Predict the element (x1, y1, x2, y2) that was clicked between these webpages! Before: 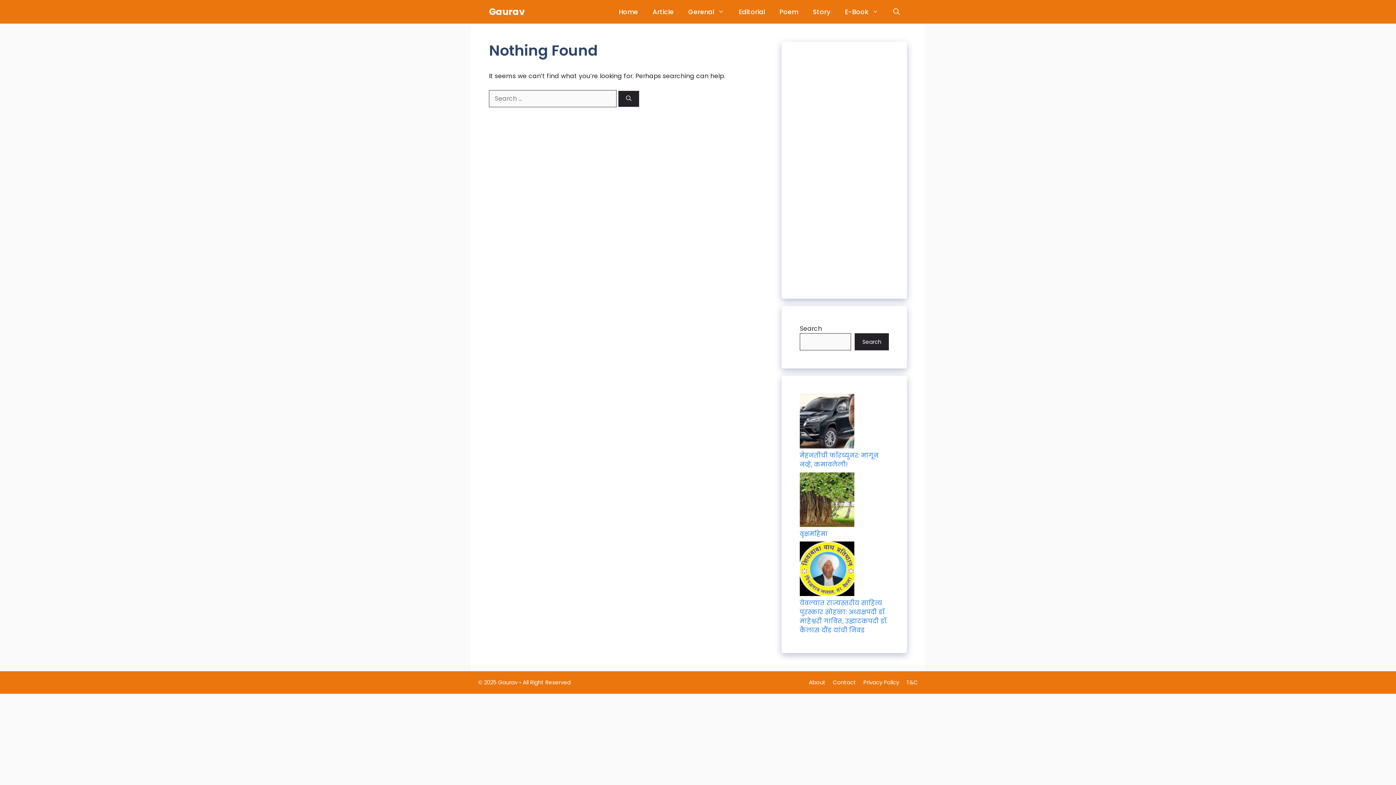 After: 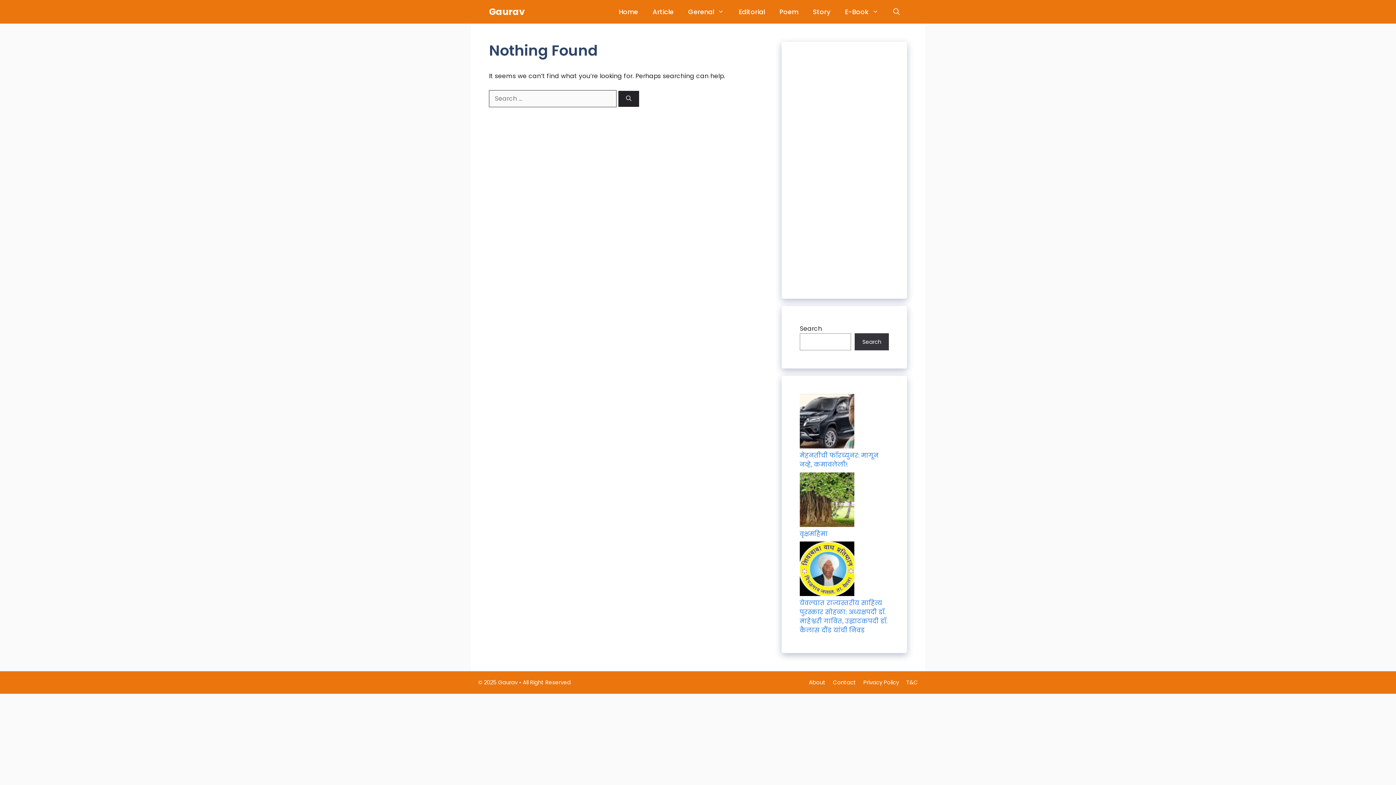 Action: label: Search bbox: (854, 333, 889, 350)